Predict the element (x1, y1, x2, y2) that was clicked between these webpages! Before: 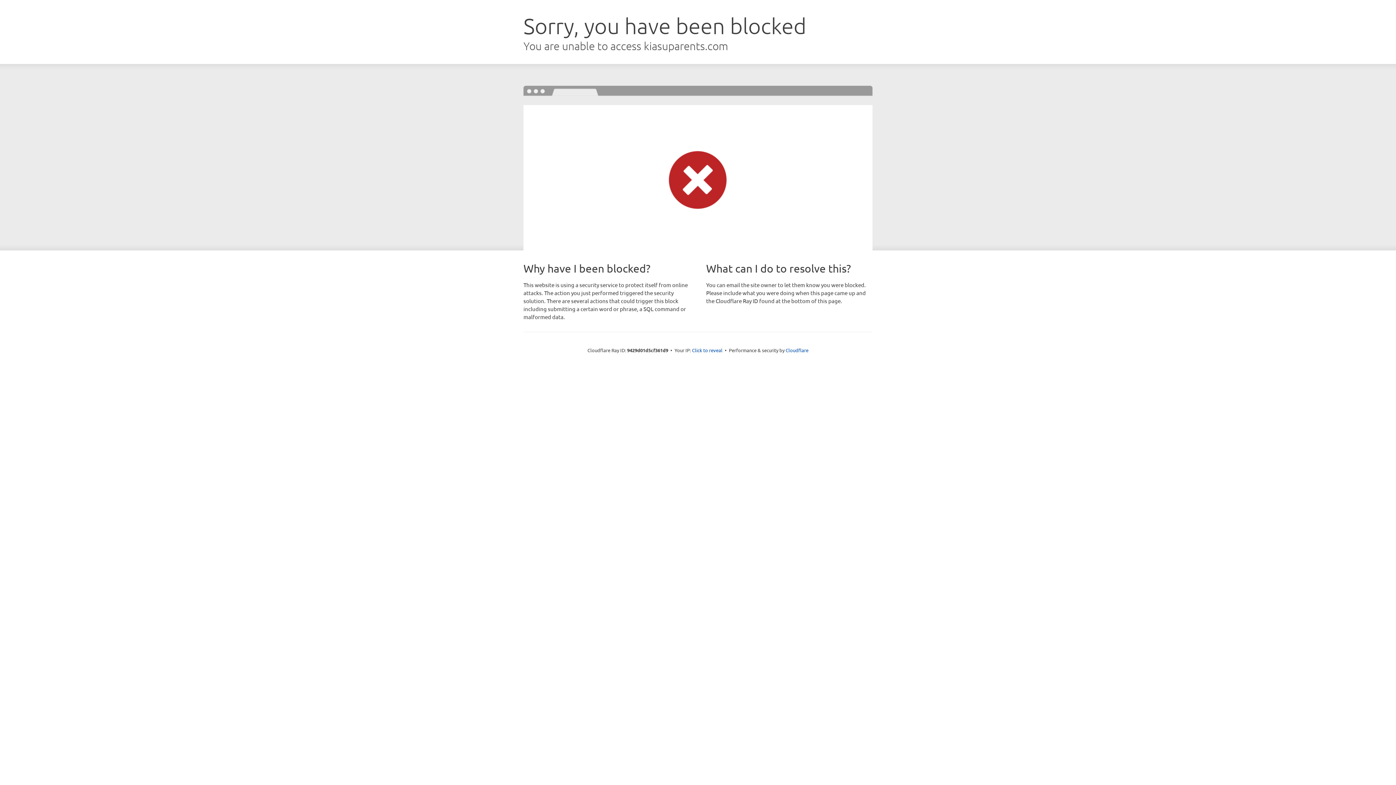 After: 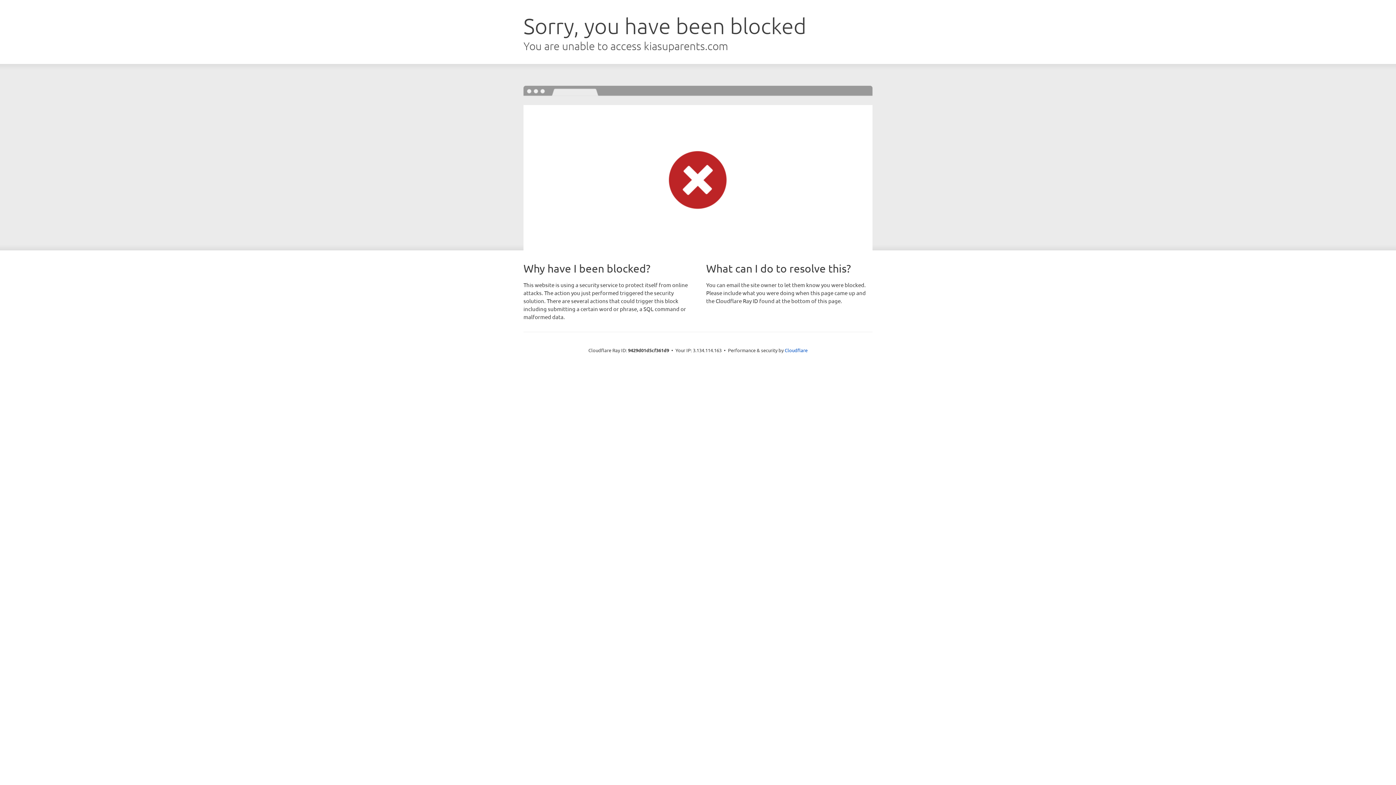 Action: bbox: (692, 346, 722, 353) label: Click to reveal